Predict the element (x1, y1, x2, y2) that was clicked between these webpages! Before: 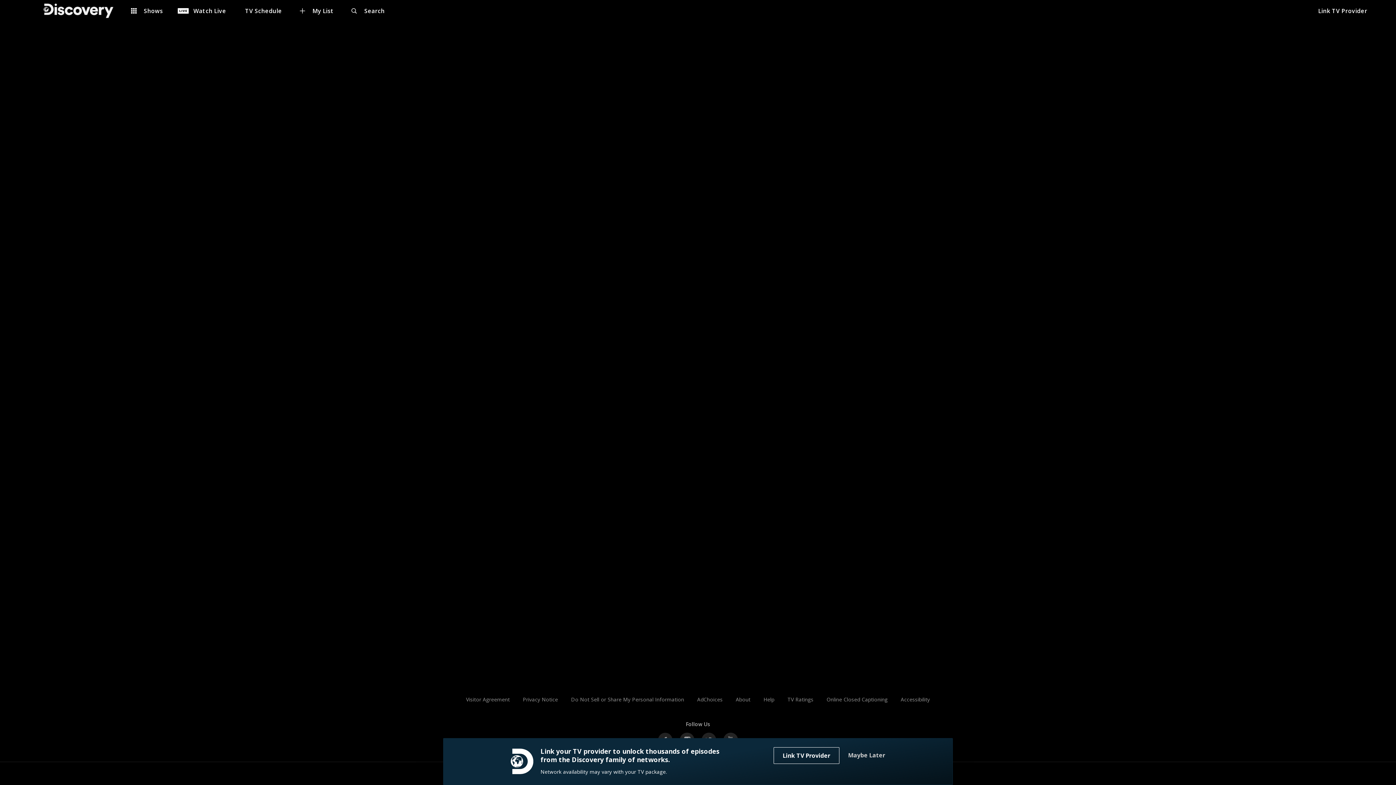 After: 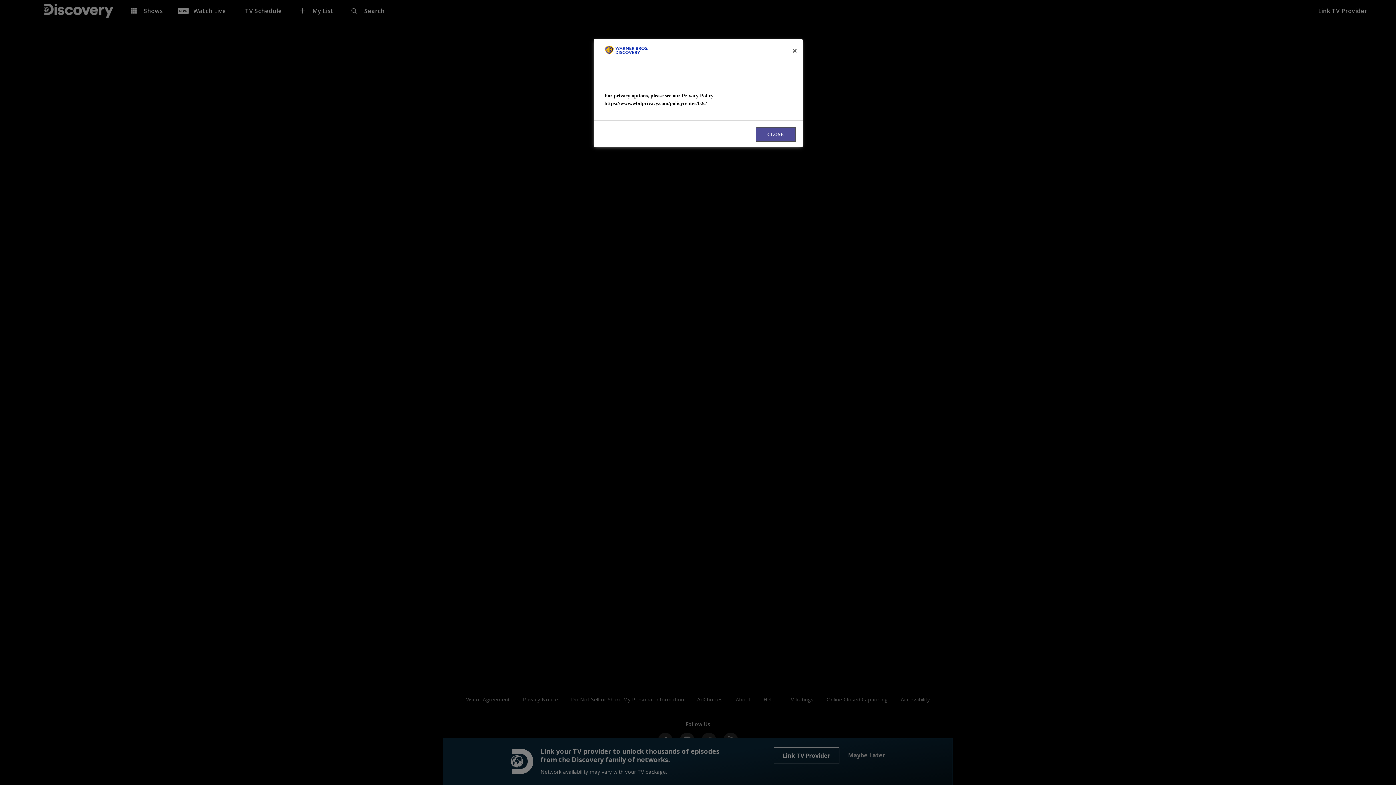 Action: label: Do Not Sell or Share My Personal Information - Opens in a new window. bbox: (565, 694, 688, 705)